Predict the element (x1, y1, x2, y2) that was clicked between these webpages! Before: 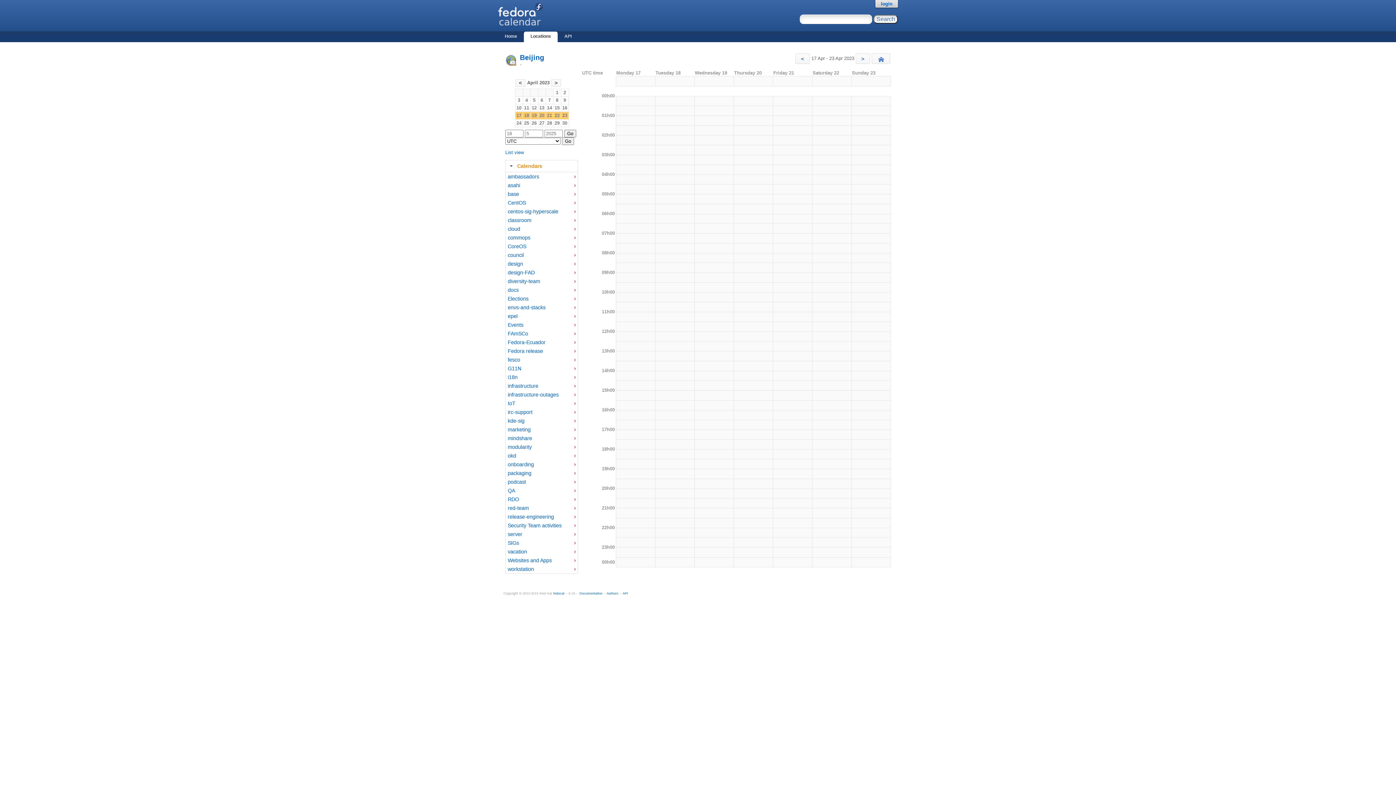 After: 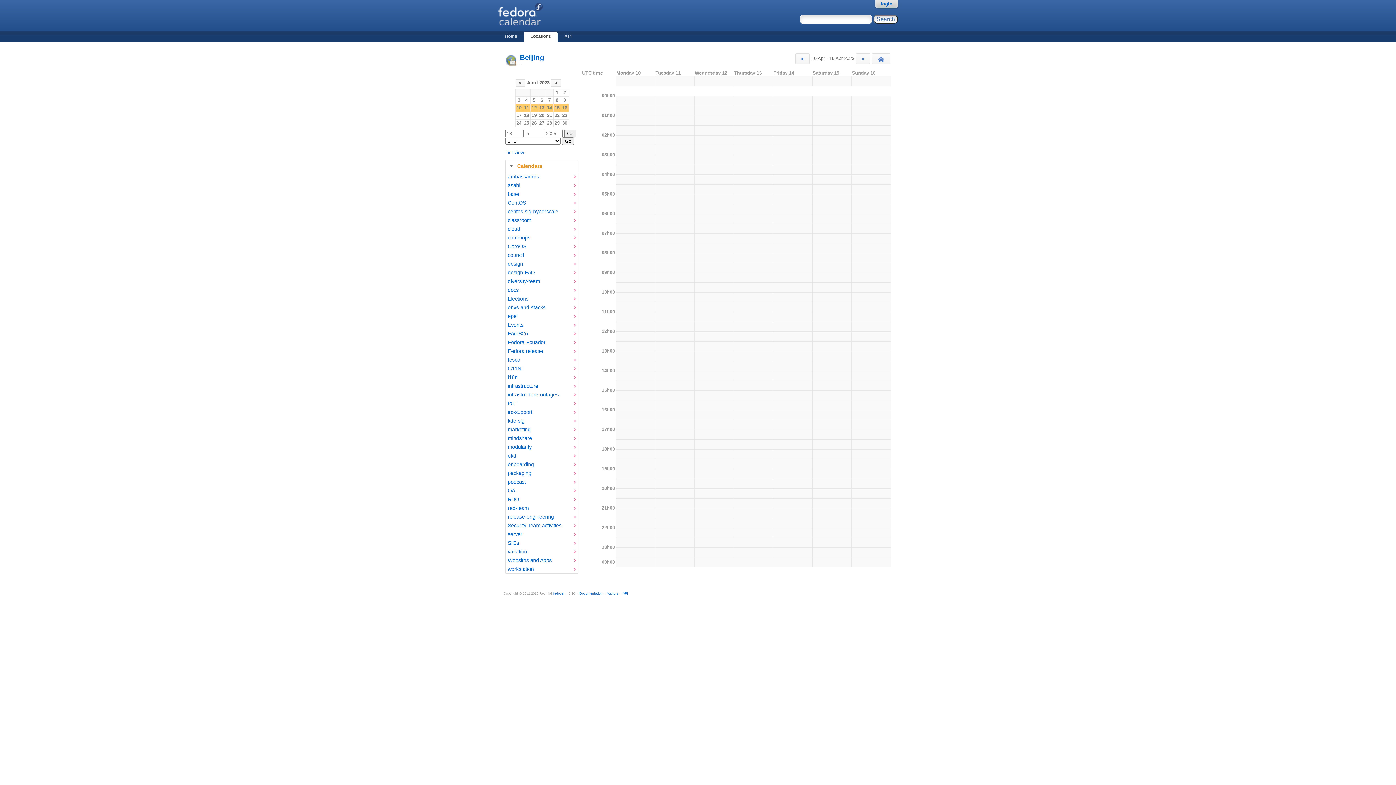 Action: bbox: (546, 104, 552, 111) label: 14